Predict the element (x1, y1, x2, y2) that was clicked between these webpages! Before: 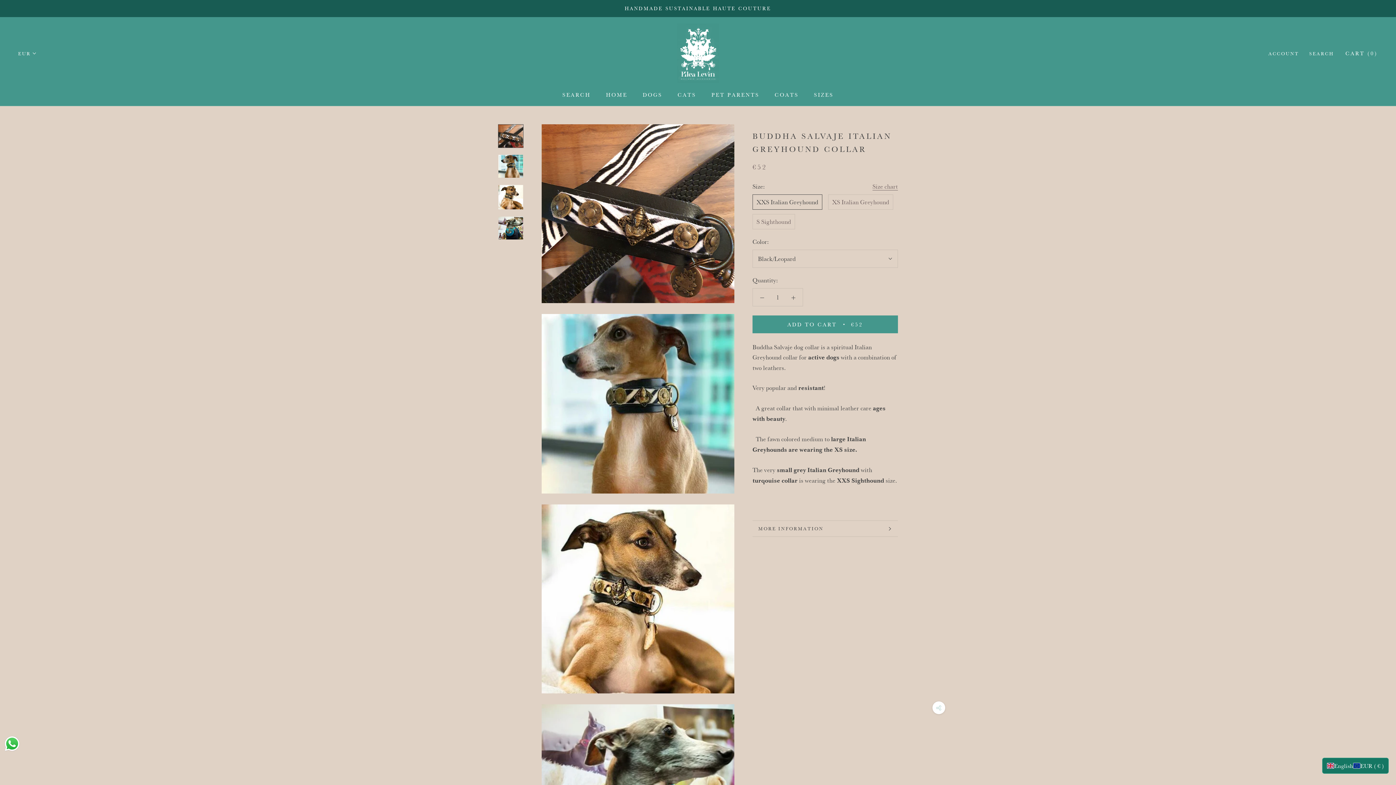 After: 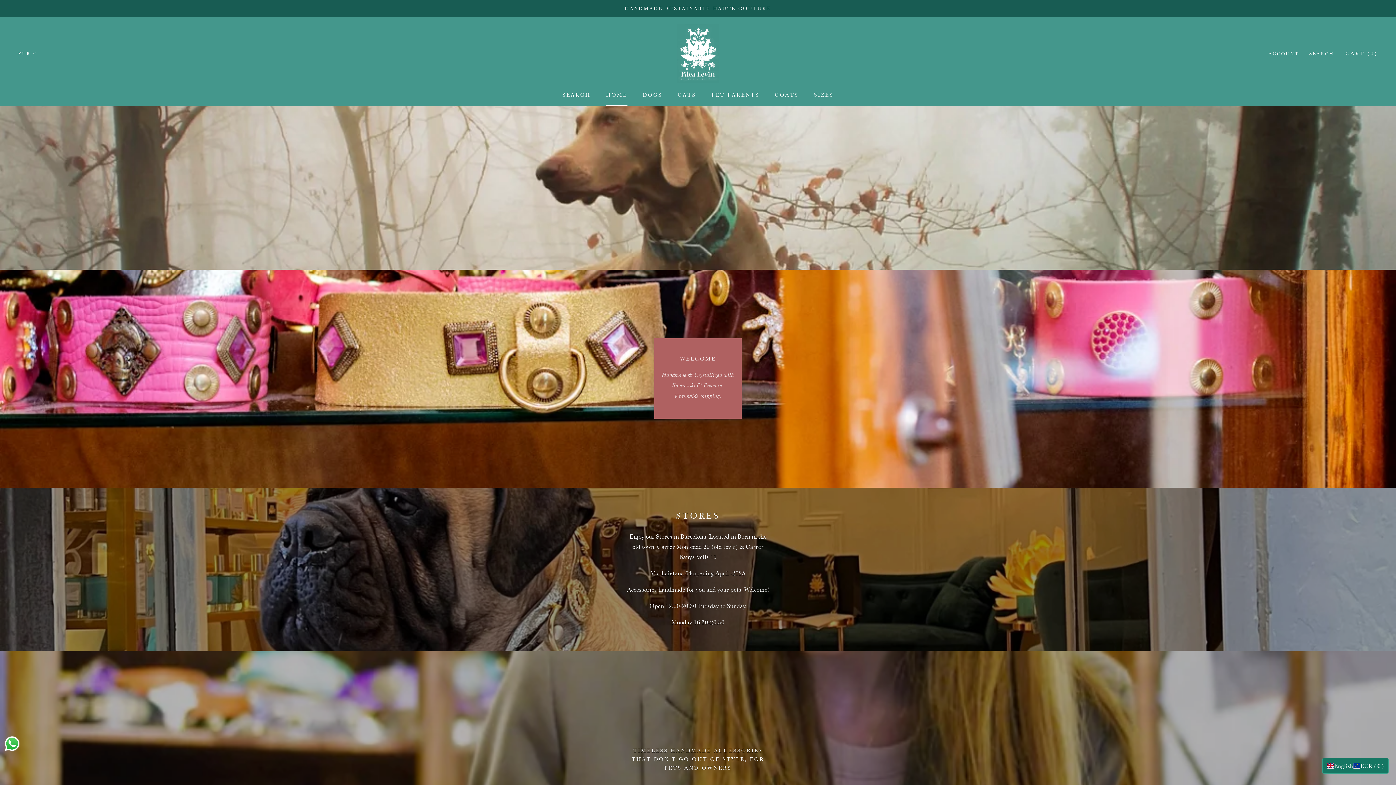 Action: bbox: (606, 91, 627, 98) label: HOME
HOME